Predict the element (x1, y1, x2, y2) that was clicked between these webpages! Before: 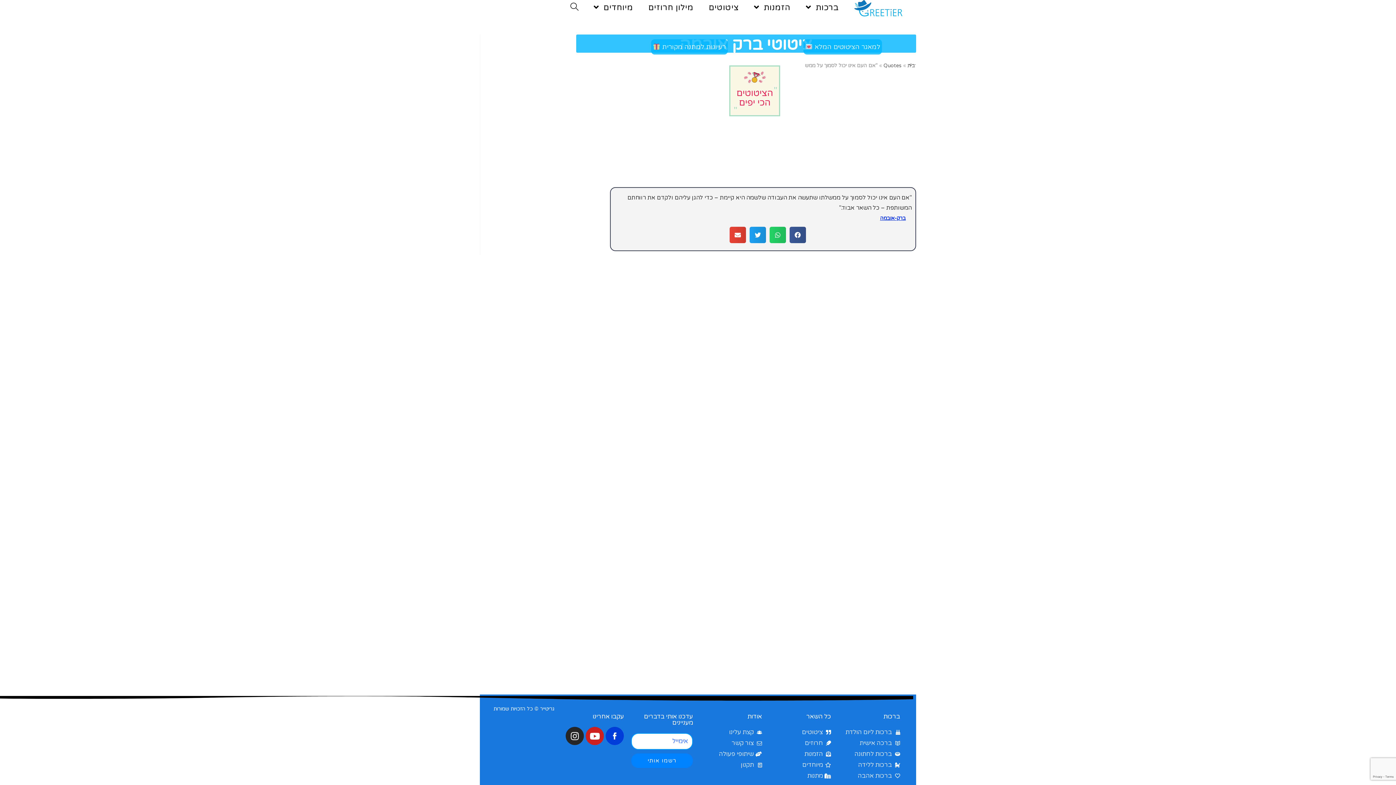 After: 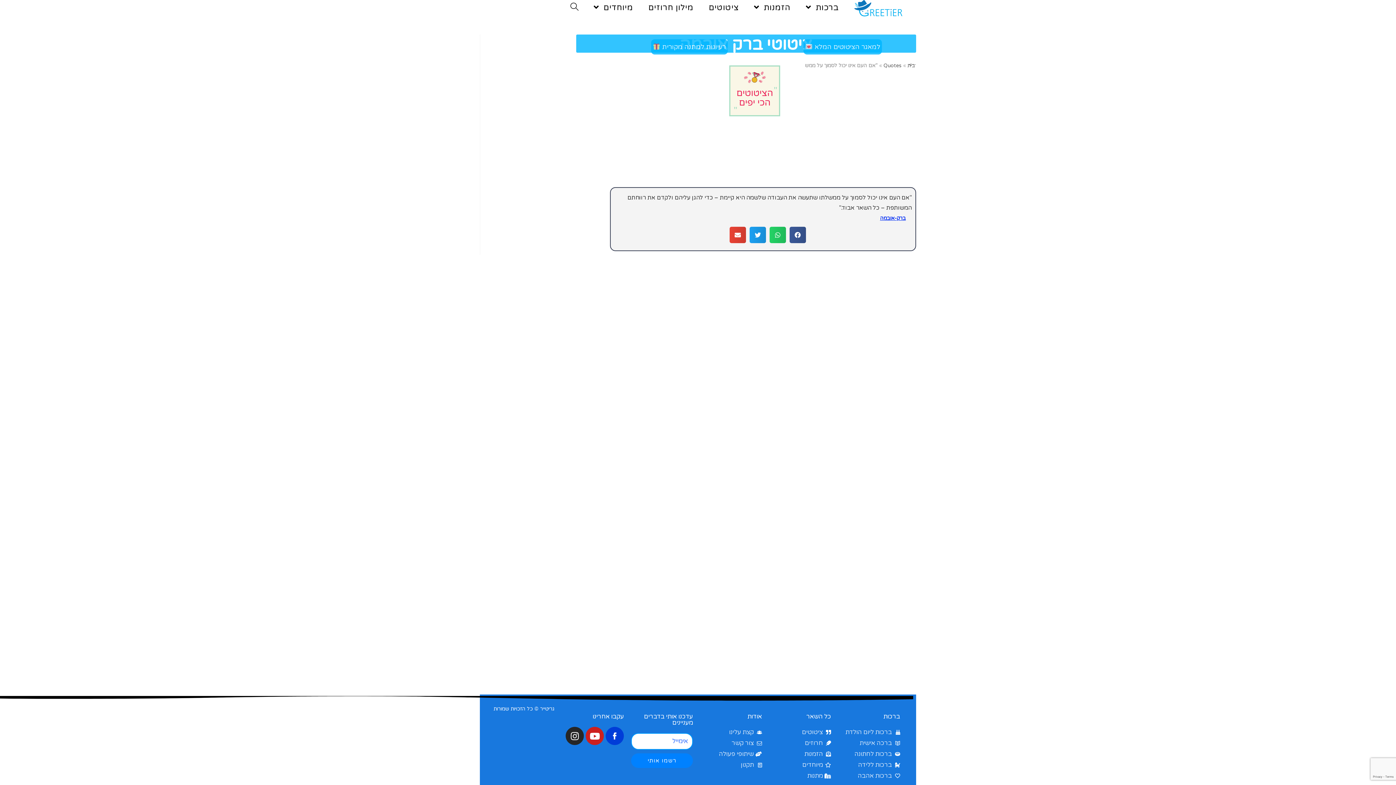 Action: bbox: (614, 192, 912, 213) label: "אם העם אינו יכול לסמוך על ממשלתו שתעשה את העבודה שלשמה היא קיימת – כדי להגן עליהם ולקדם את רווחתם המשותפת – כל השאר אבוד."